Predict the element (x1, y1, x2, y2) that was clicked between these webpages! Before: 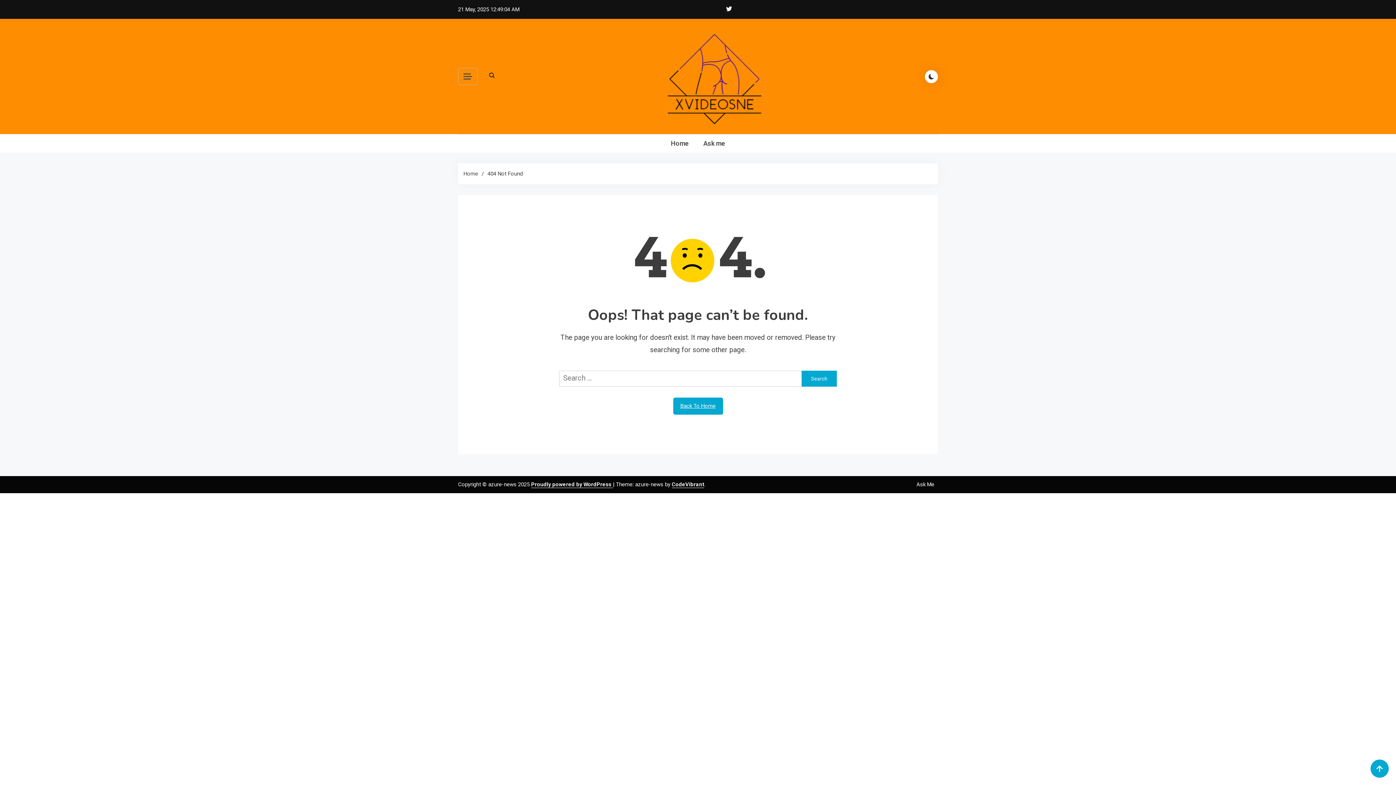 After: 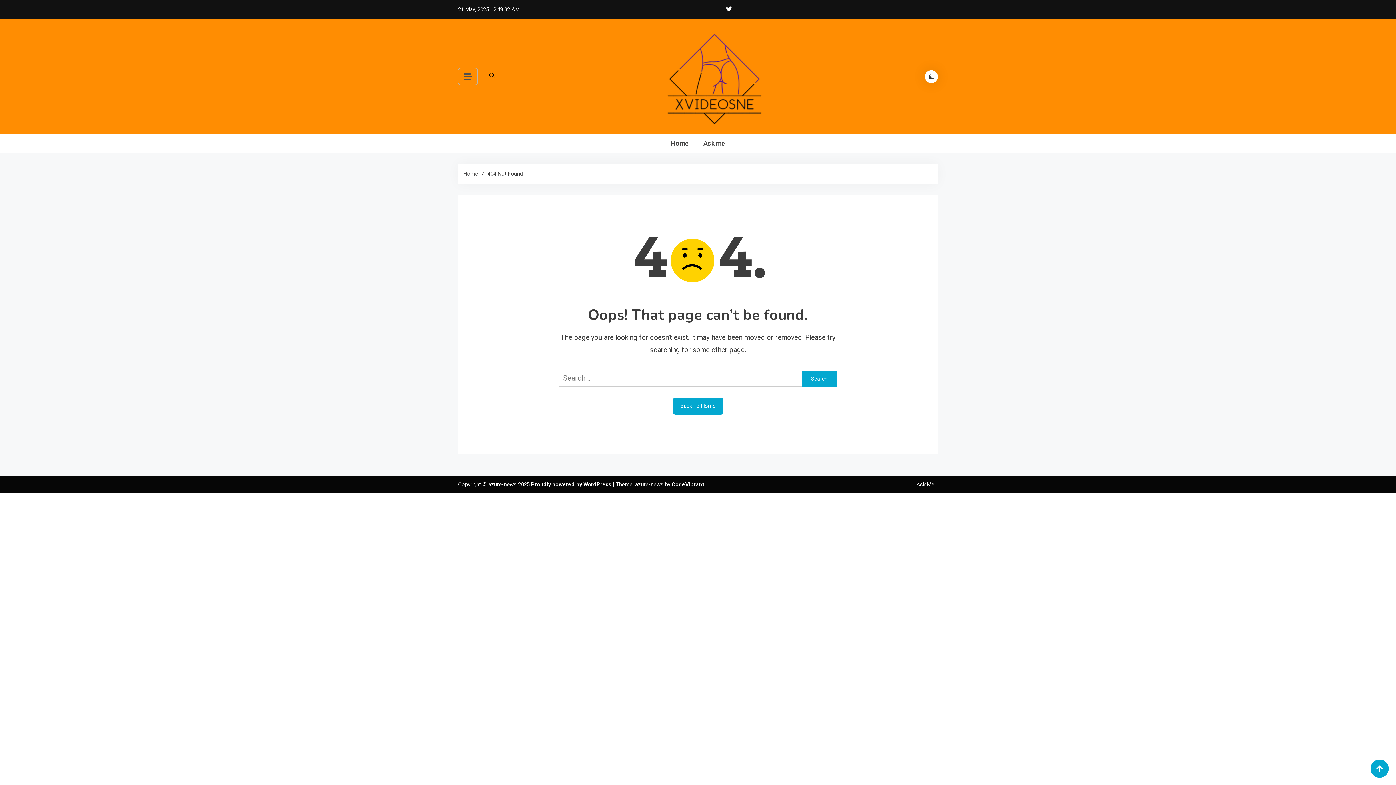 Action: bbox: (723, 5, 735, 13)